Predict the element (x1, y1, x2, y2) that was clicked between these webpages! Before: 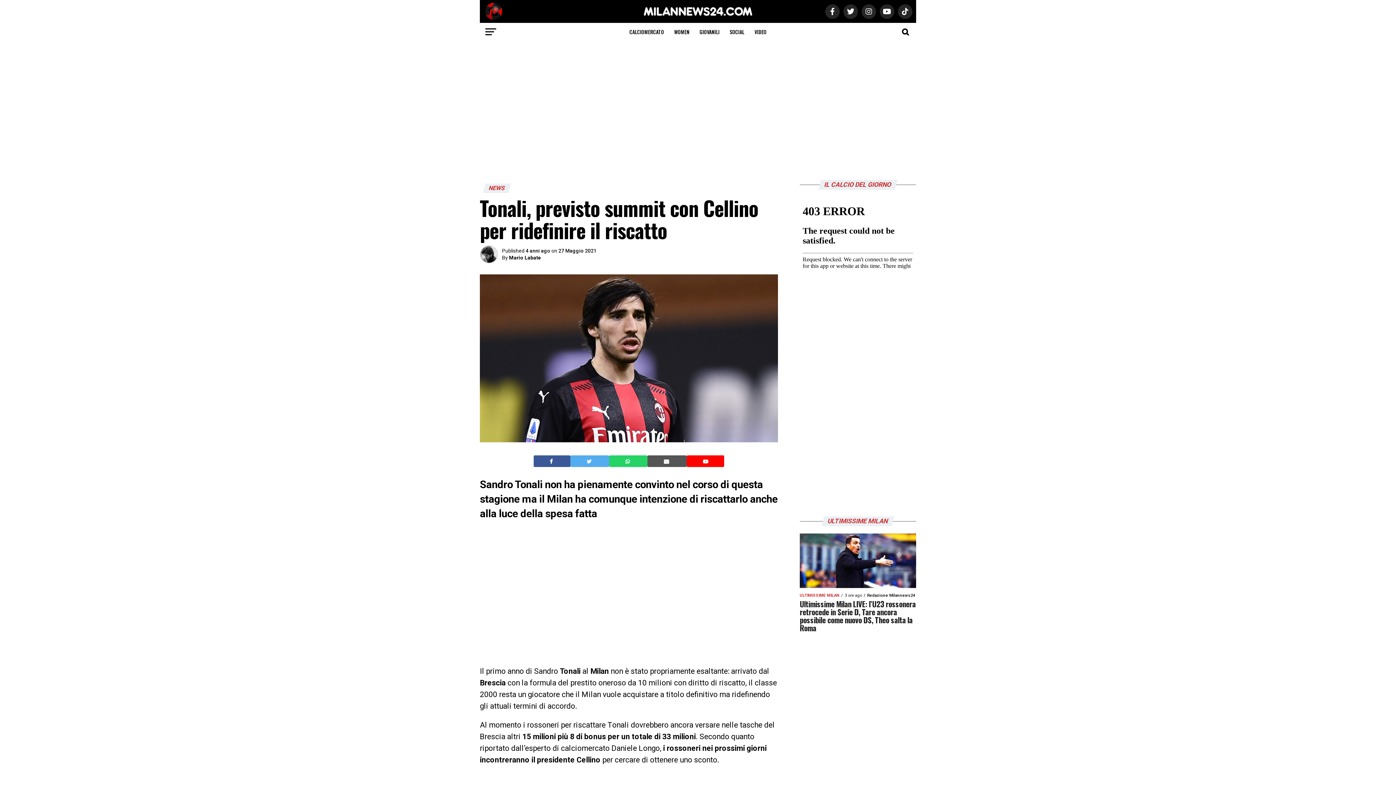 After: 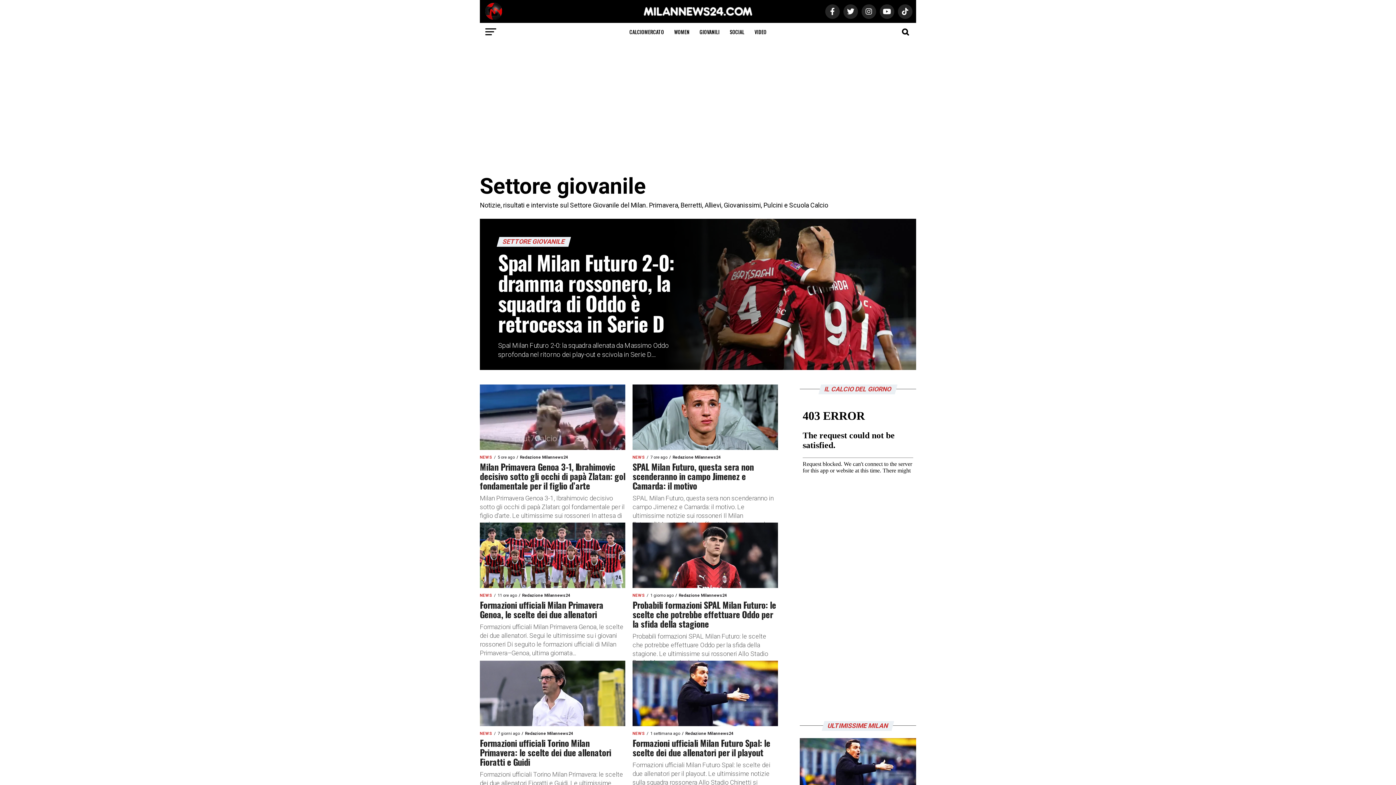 Action: bbox: (695, 22, 724, 41) label: GIOVANILI